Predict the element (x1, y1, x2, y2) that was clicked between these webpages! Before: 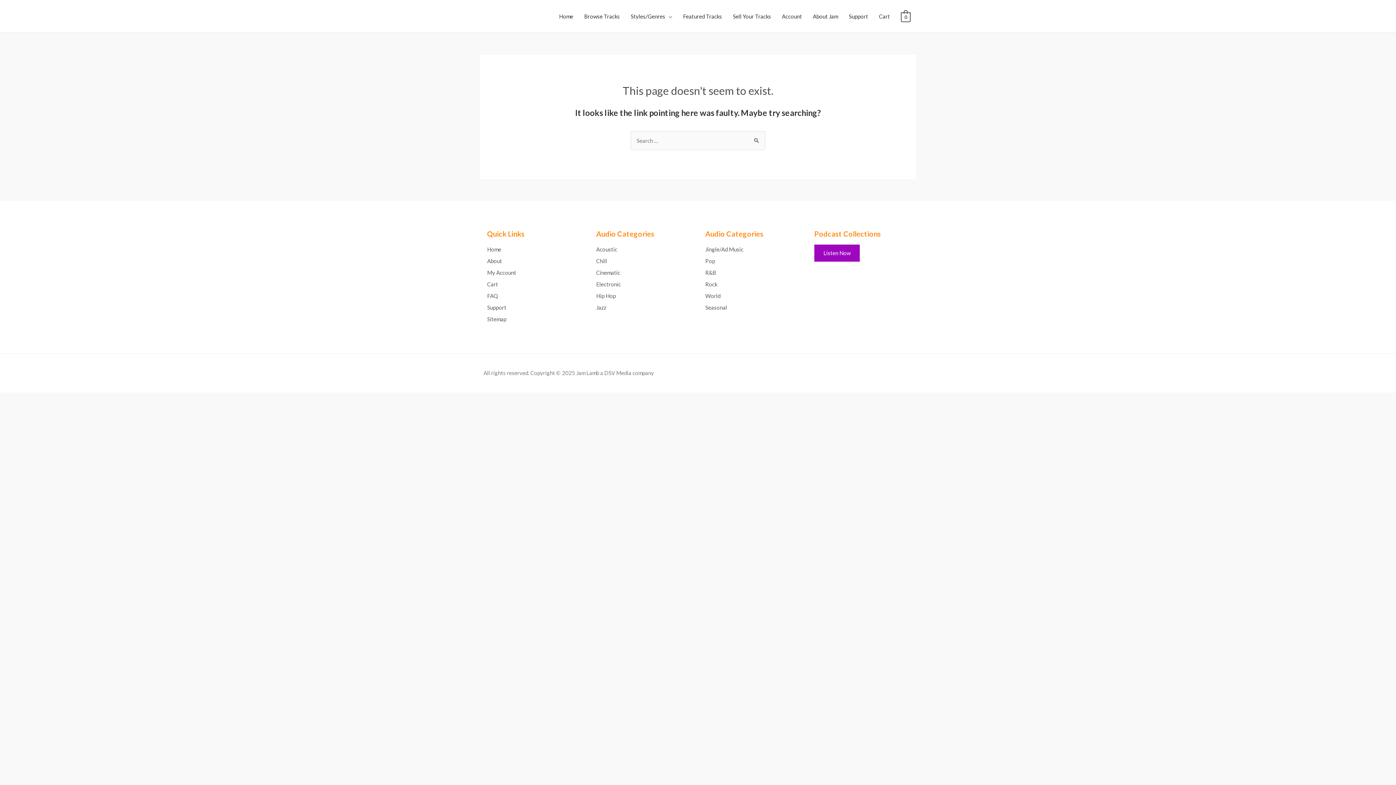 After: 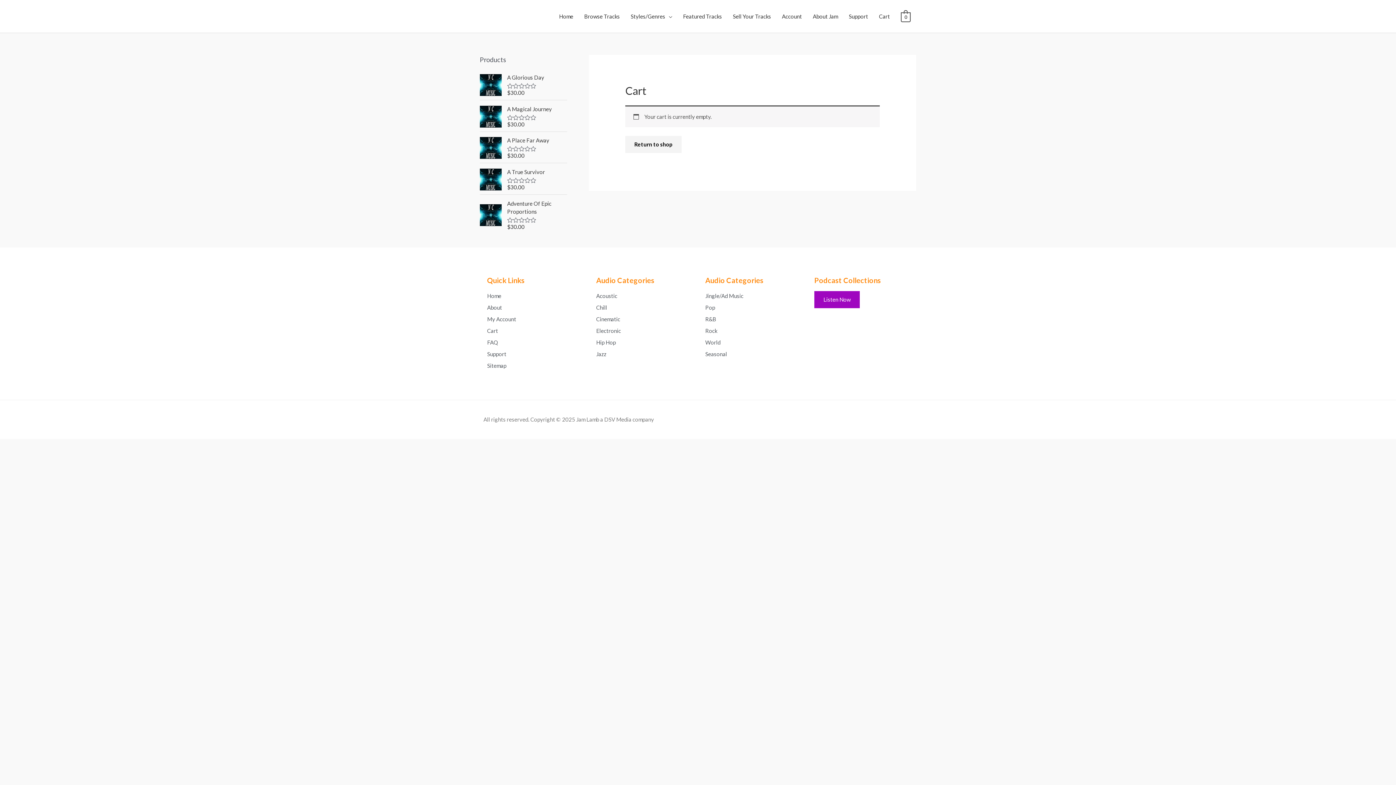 Action: bbox: (487, 279, 581, 289) label: Cart